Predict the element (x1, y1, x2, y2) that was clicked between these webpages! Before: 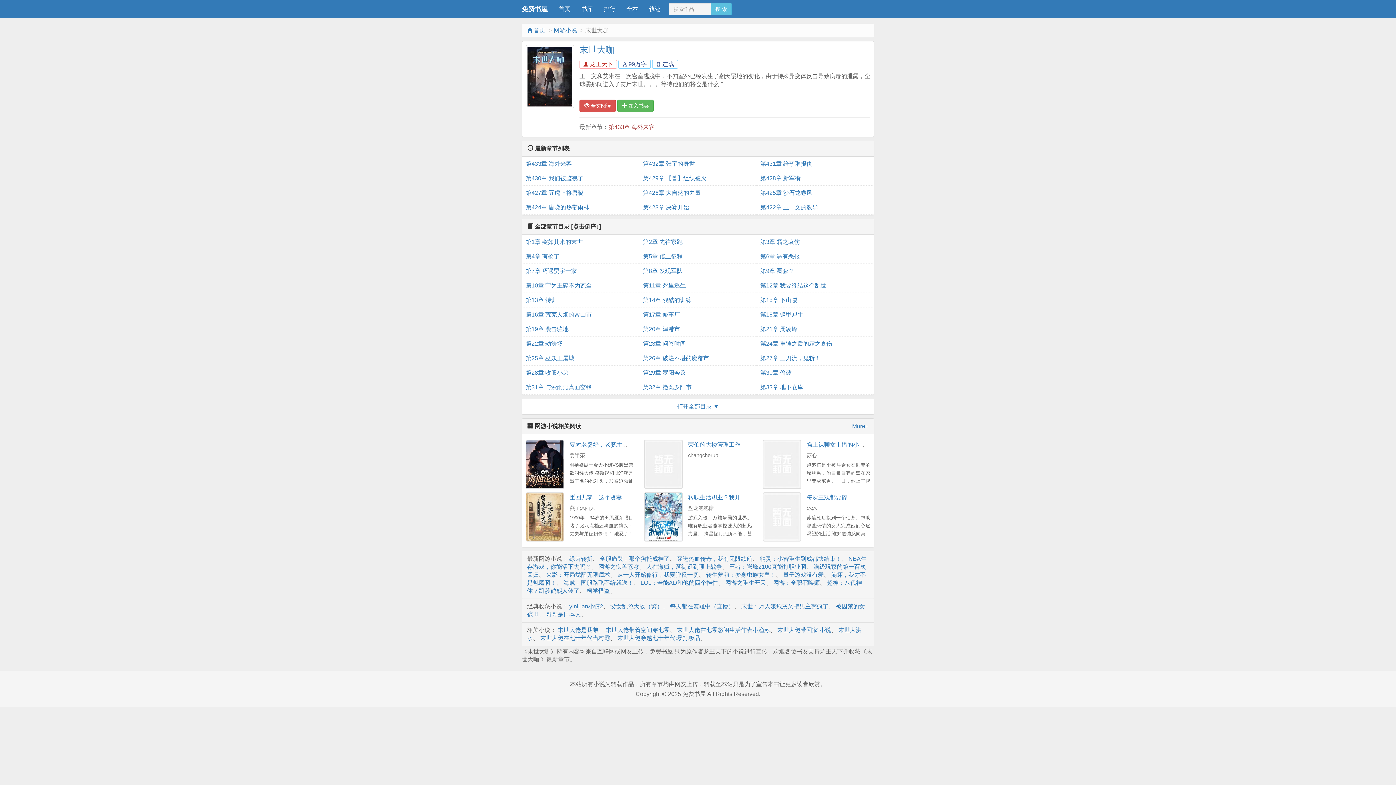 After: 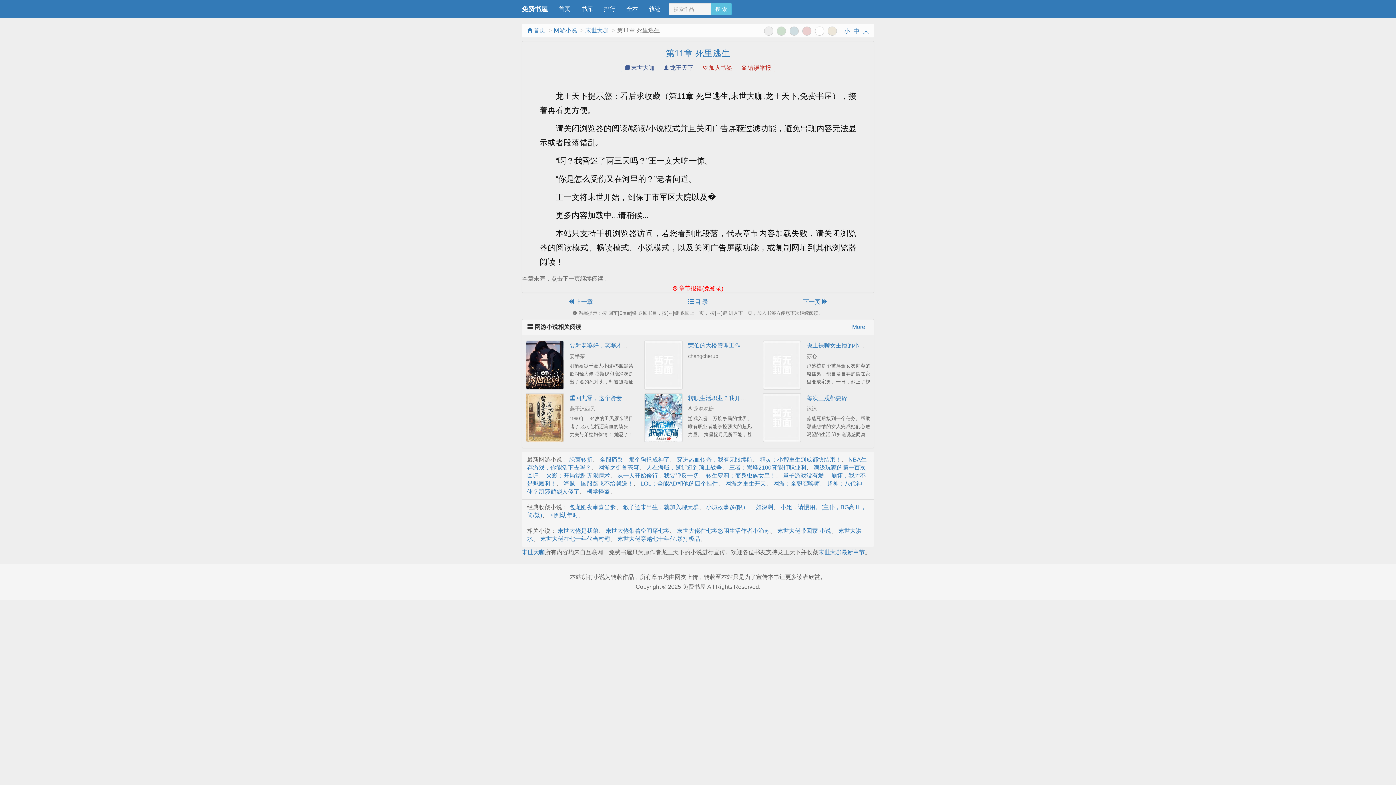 Action: bbox: (643, 278, 753, 293) label: 第11章 死里逃生